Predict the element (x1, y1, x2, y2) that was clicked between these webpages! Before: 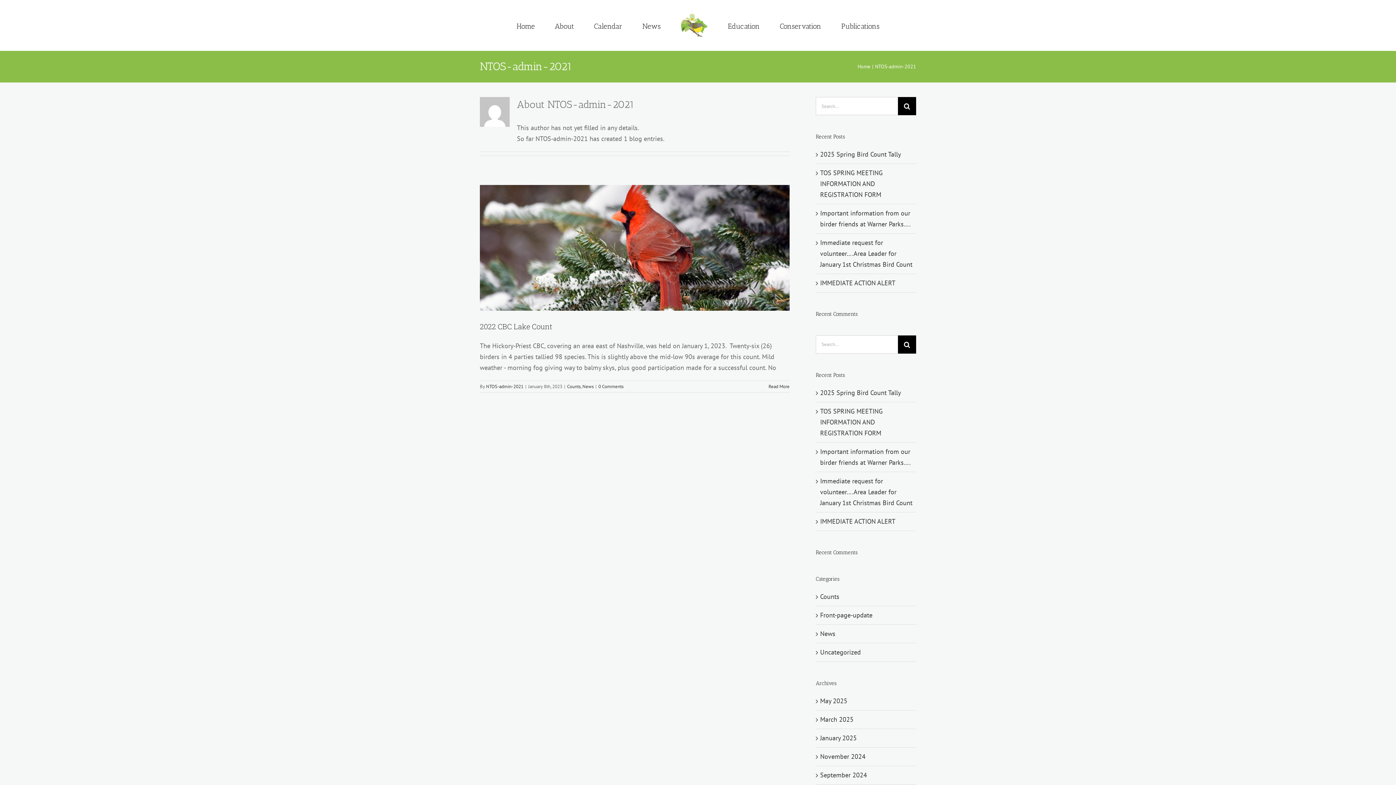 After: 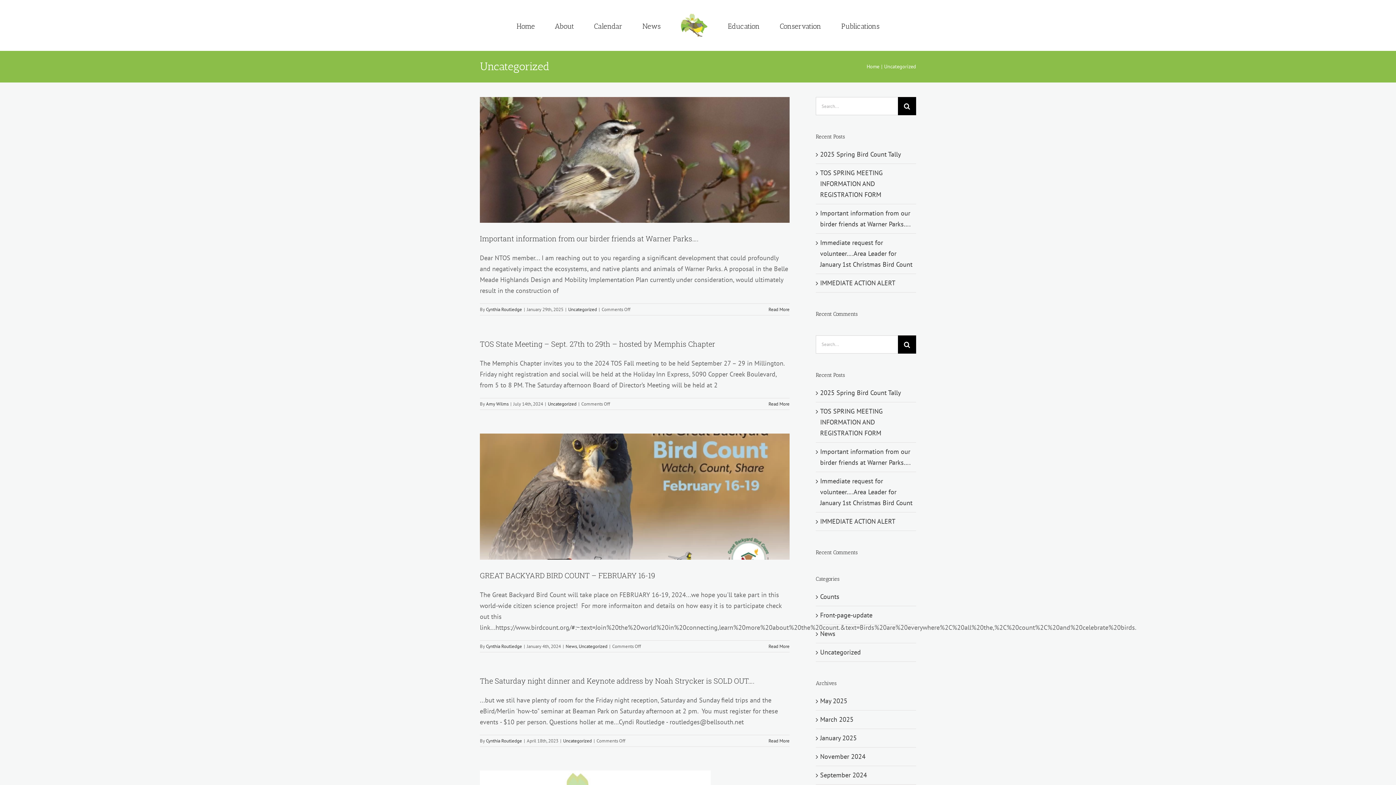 Action: label: Uncategorized bbox: (820, 647, 912, 658)